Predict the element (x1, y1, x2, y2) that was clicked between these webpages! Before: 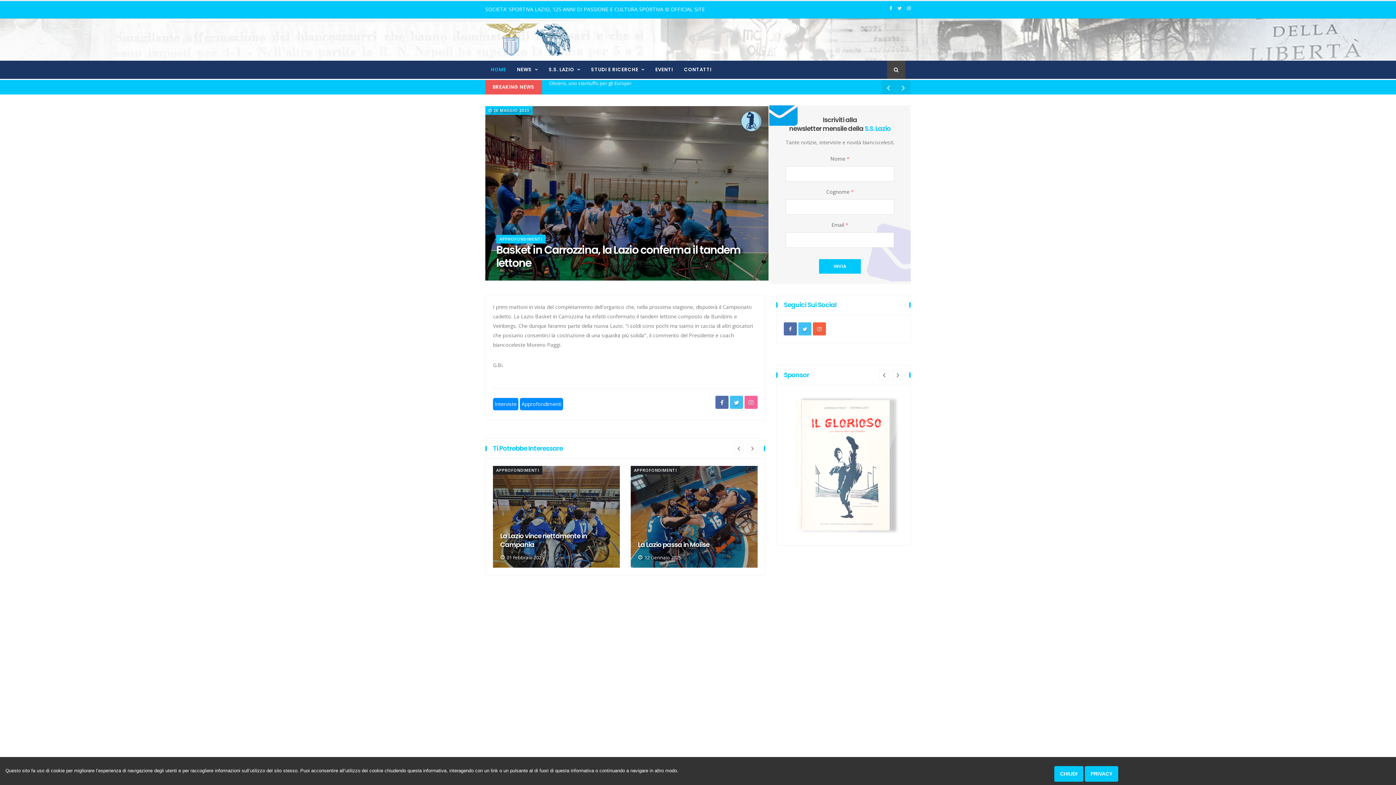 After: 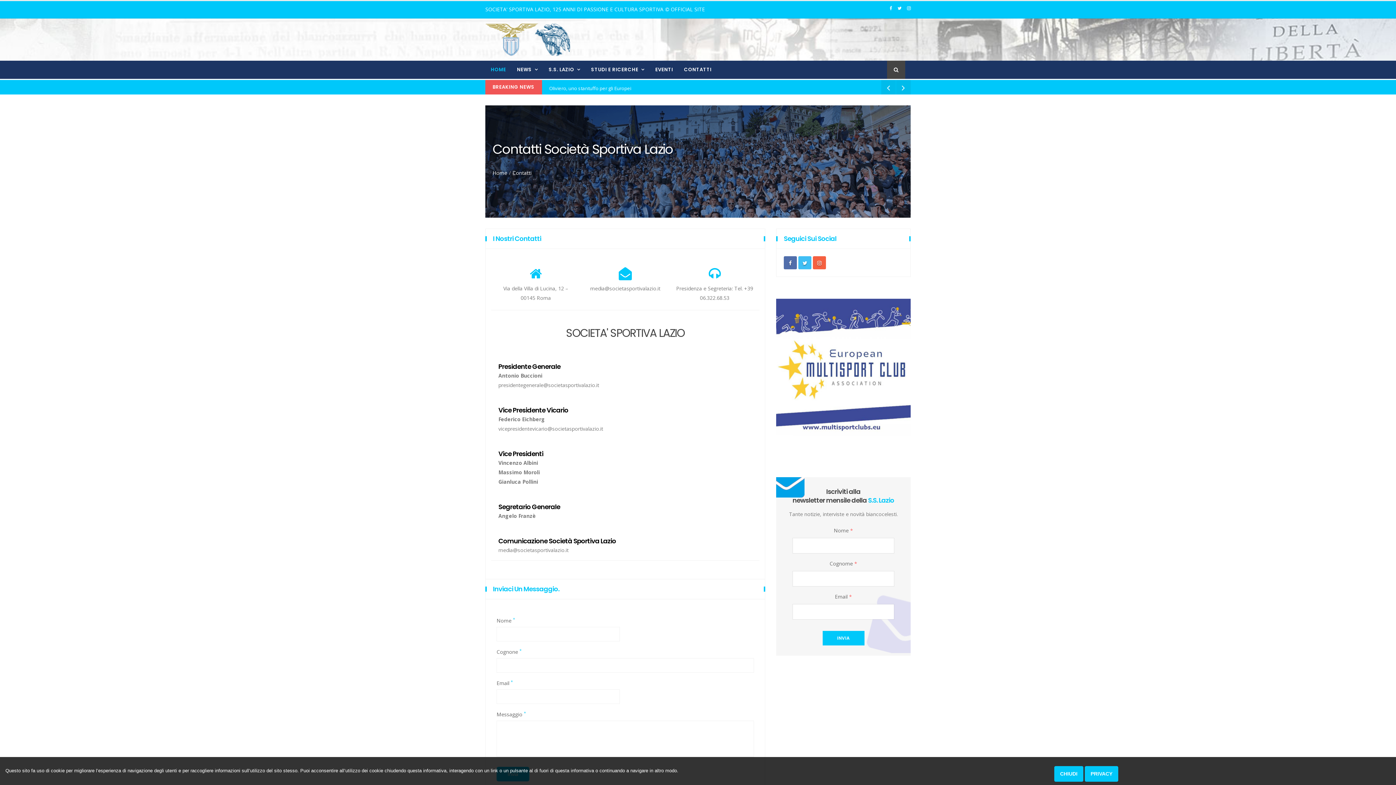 Action: bbox: (684, 60, 711, 78) label: CONTATTI